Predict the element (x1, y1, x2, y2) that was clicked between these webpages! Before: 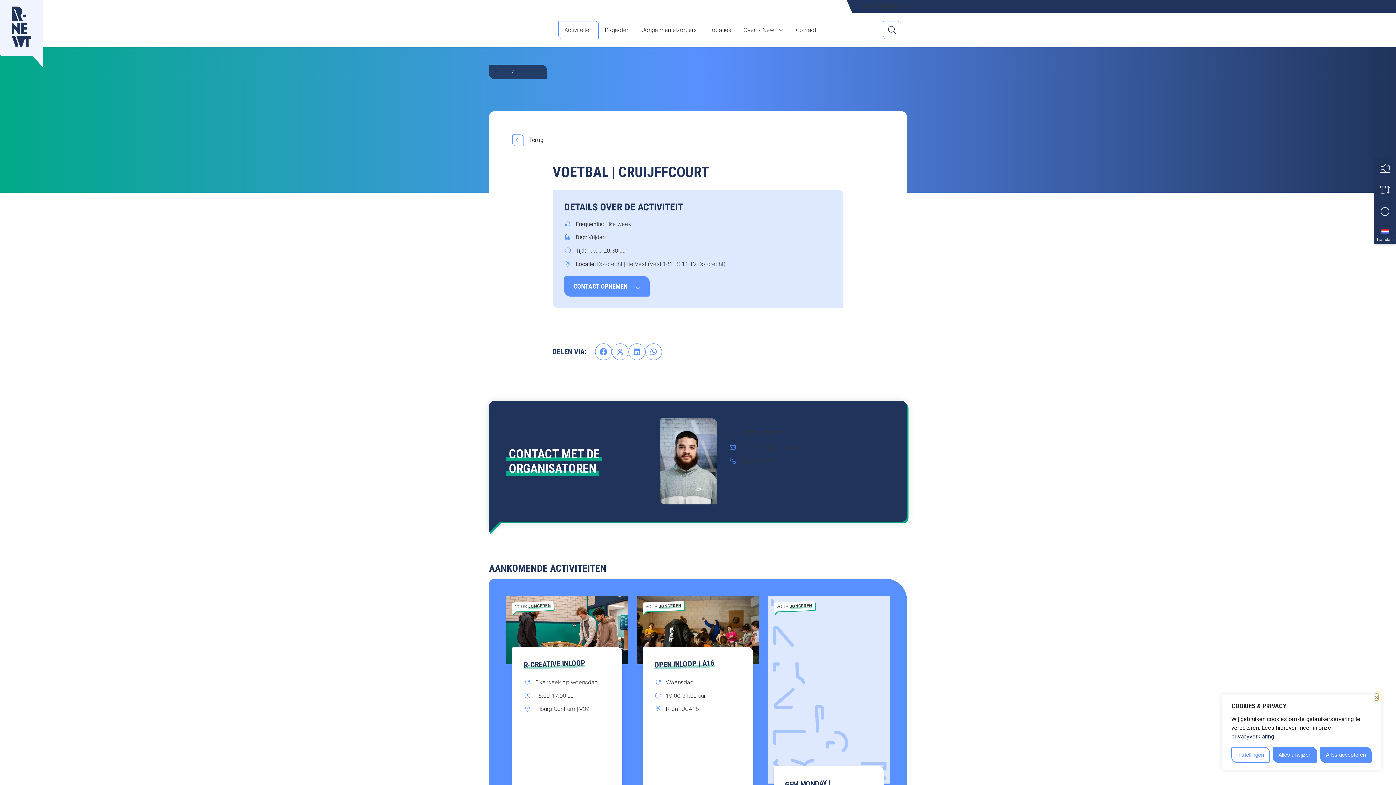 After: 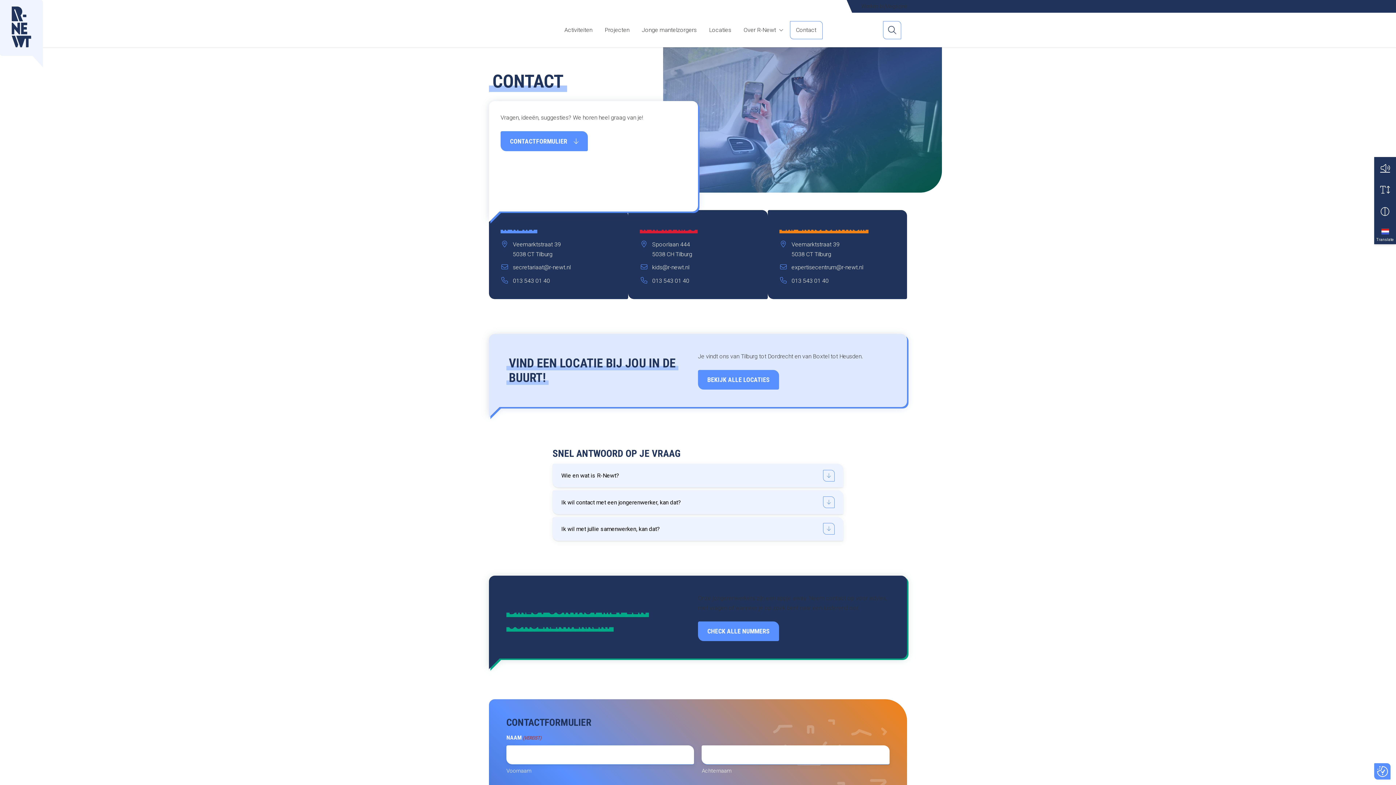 Action: bbox: (790, 20, 822, 39) label: Contact